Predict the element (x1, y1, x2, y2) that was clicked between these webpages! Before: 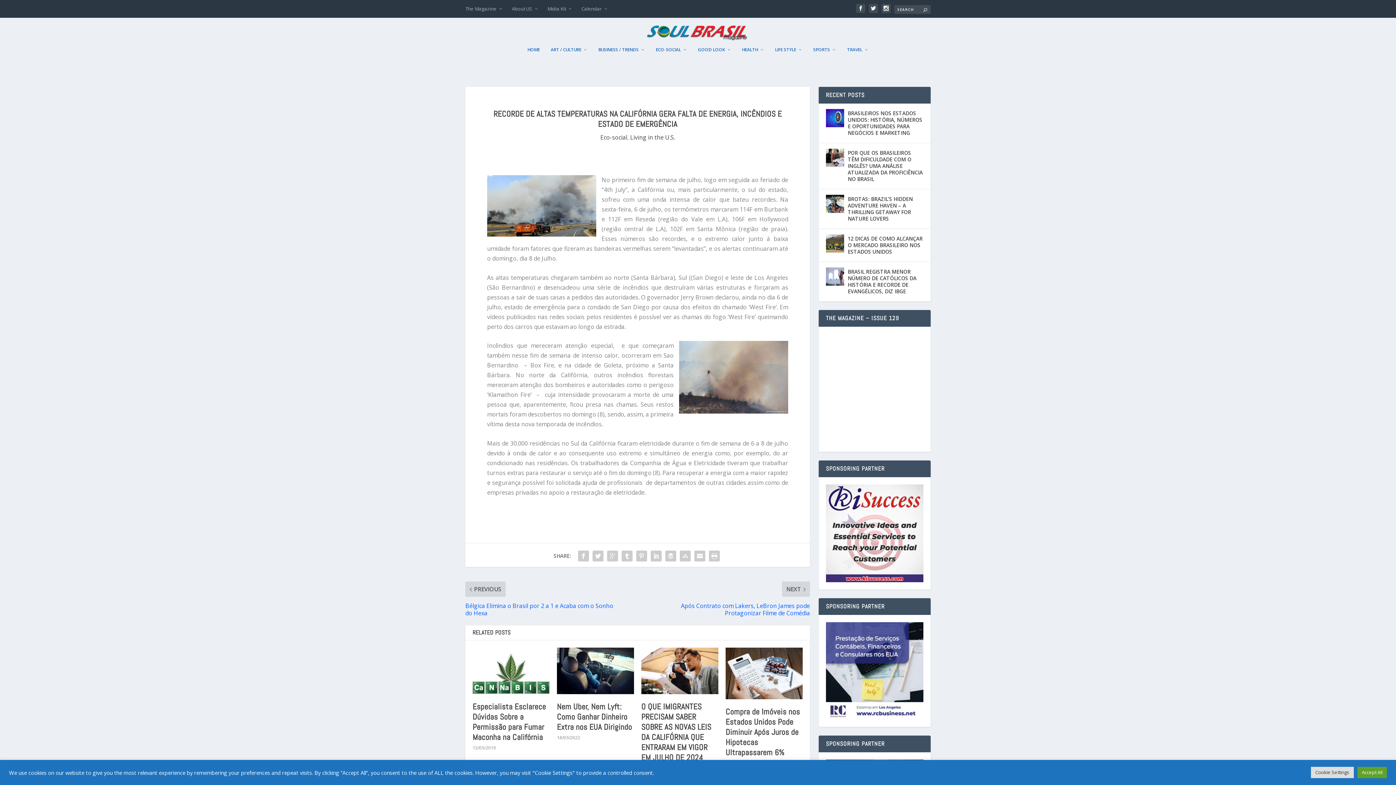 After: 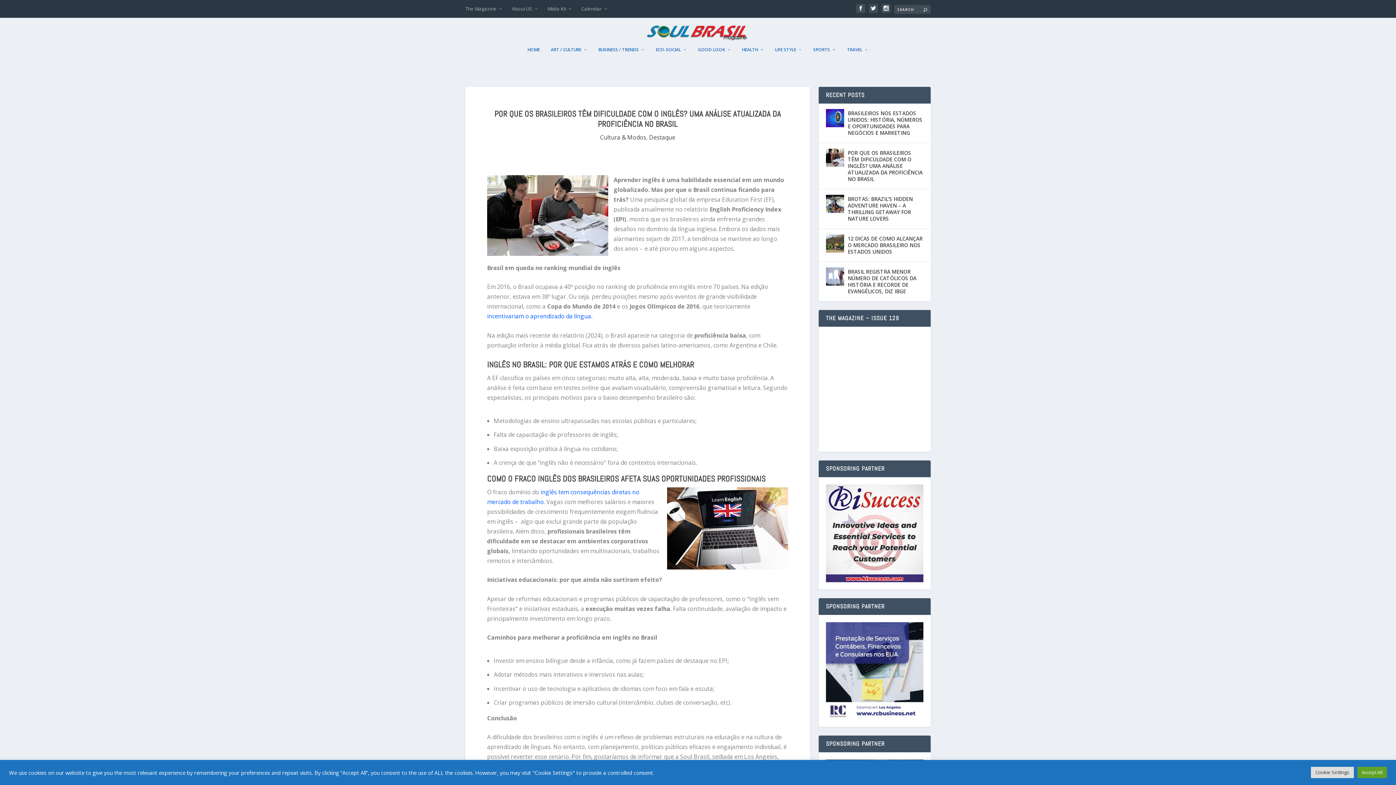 Action: bbox: (848, 148, 923, 183) label: POR QUE OS BRASILEIROS TÊM DIFICULDADE COM O INGLÊS? UMA ANÁLISE ATUALIZADA DA PROFICIÊNCIA NO BRASIL